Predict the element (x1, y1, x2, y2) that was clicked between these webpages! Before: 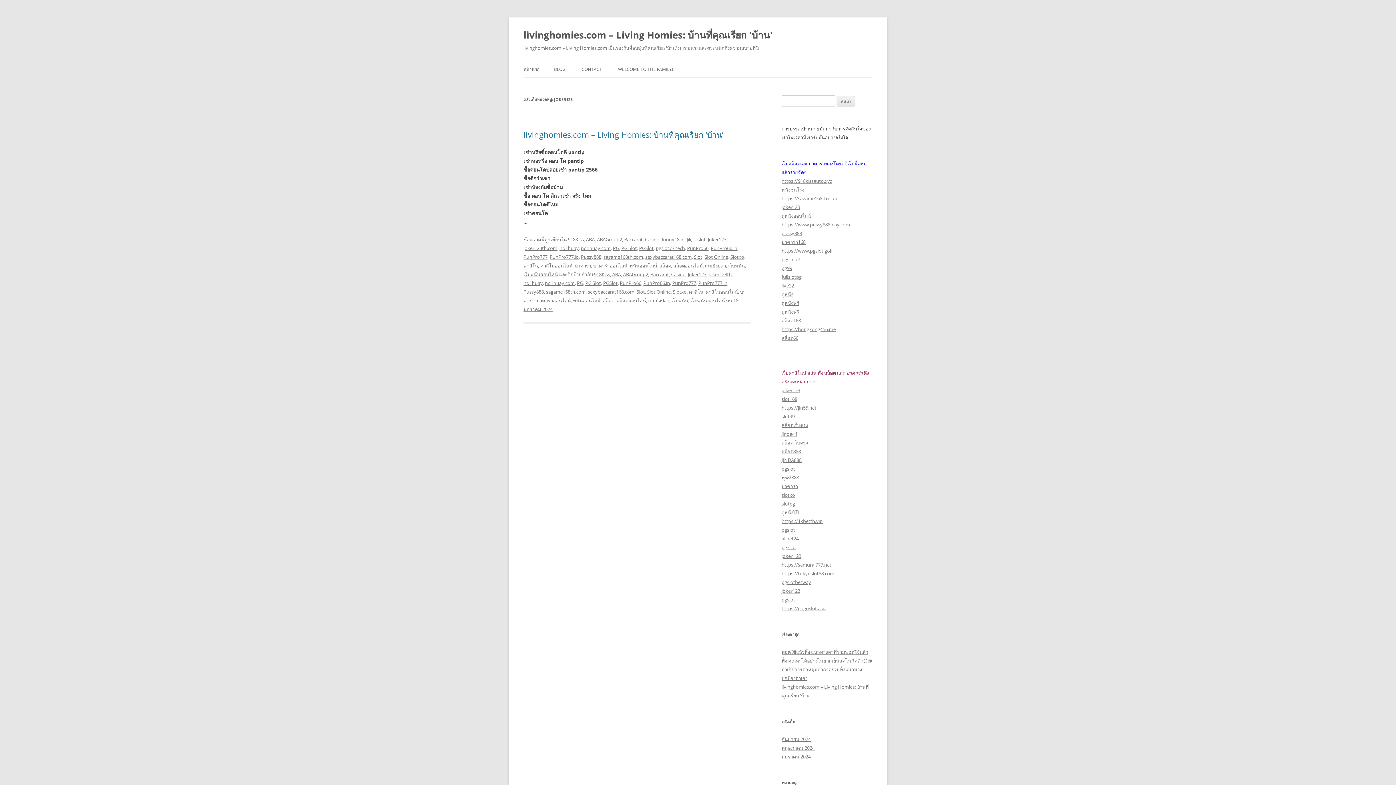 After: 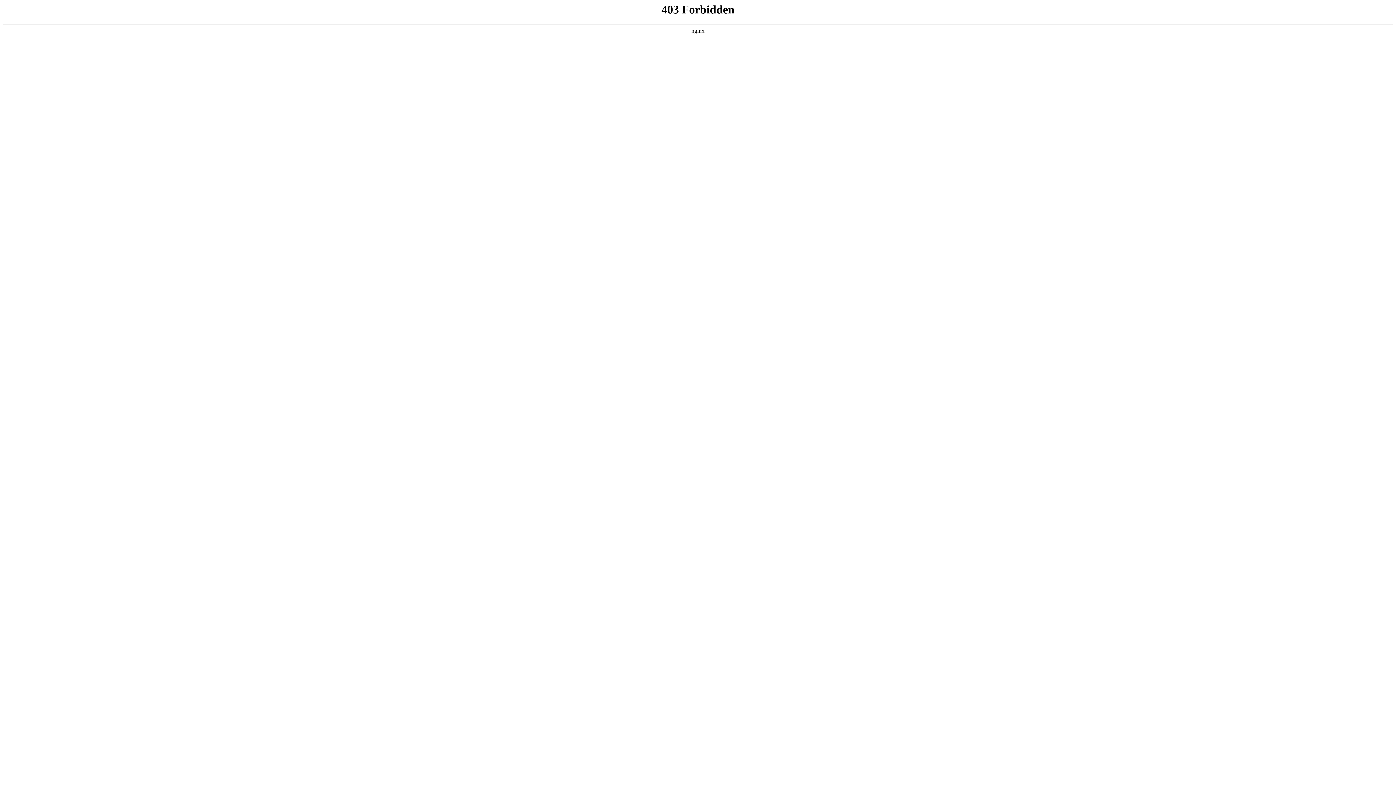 Action: bbox: (781, 195, 837, 201) label: https://sagame168th.club